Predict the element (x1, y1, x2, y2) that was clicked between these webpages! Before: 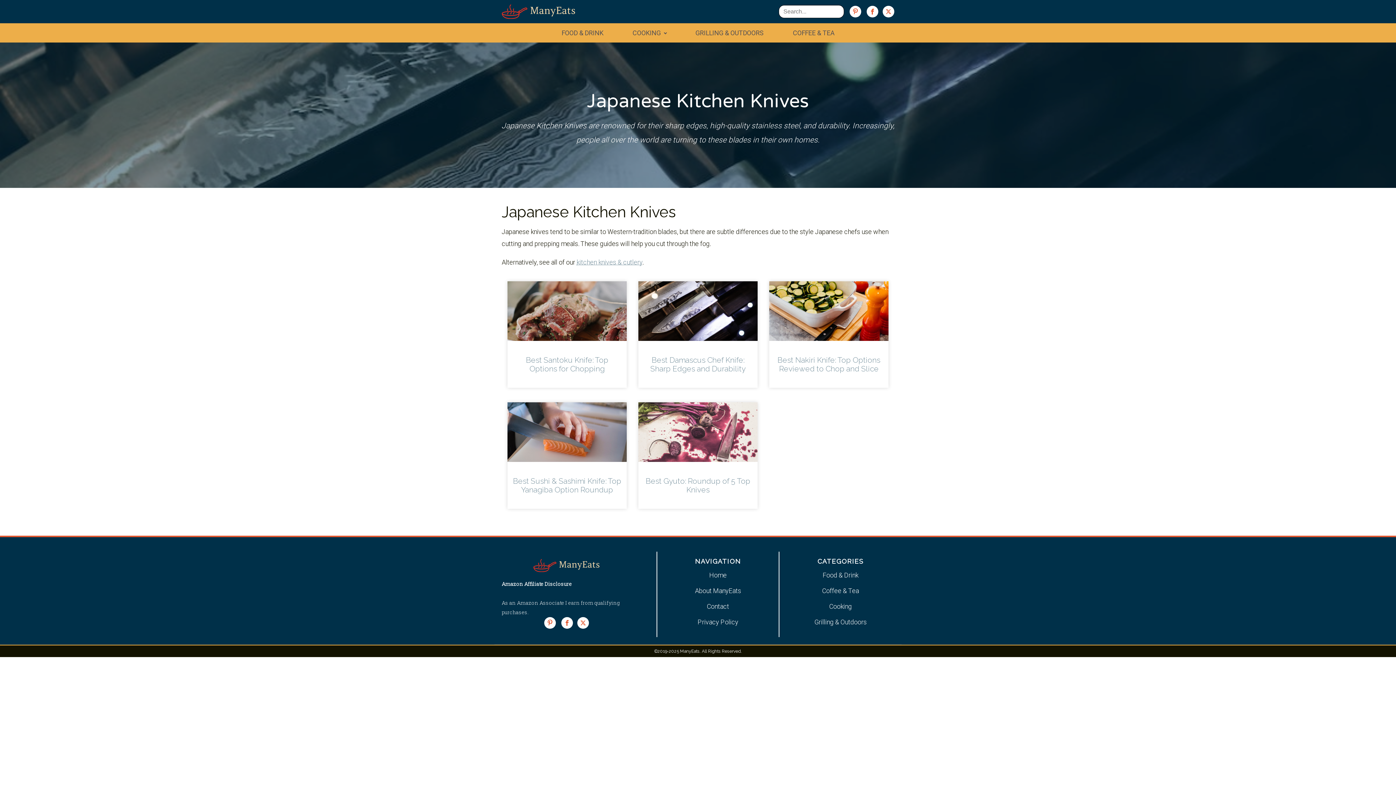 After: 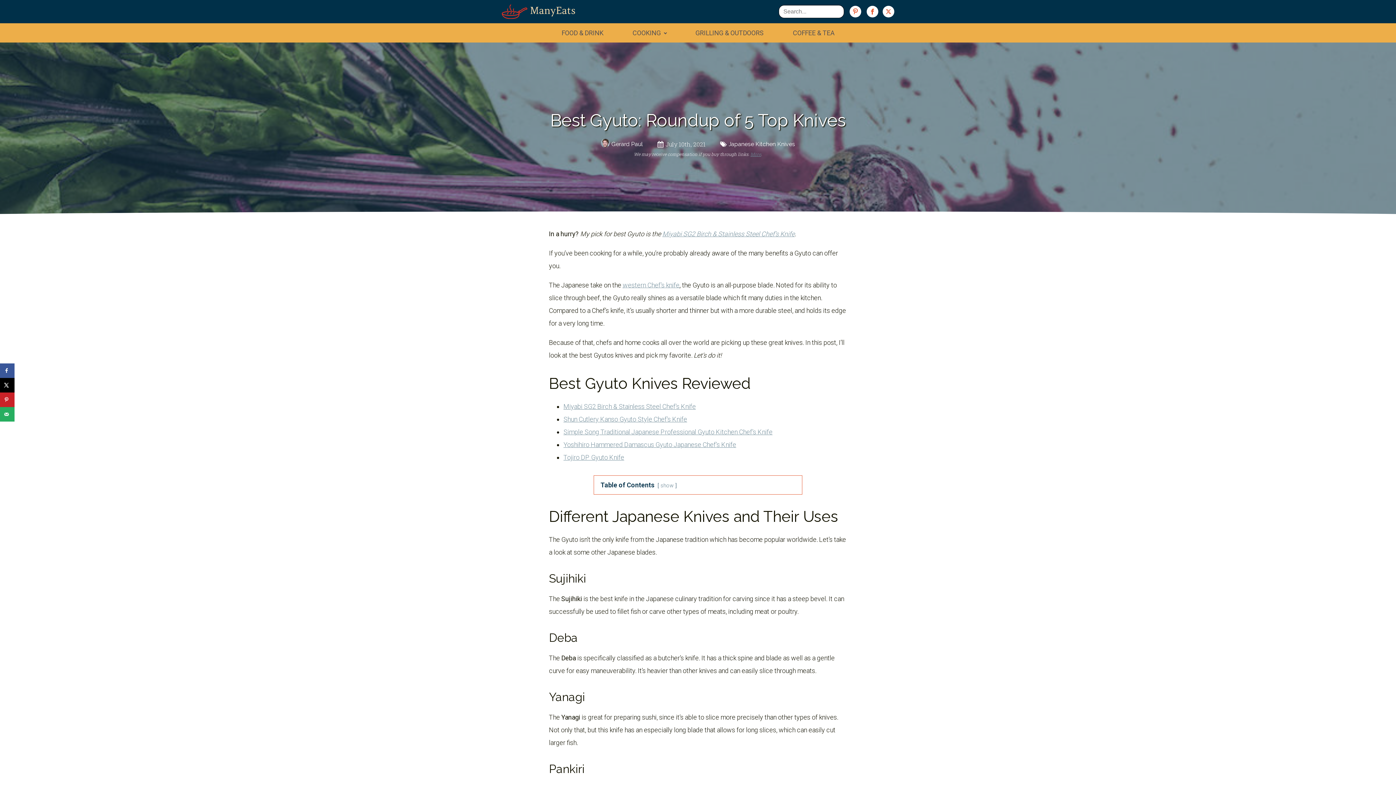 Action: bbox: (638, 402, 757, 462)